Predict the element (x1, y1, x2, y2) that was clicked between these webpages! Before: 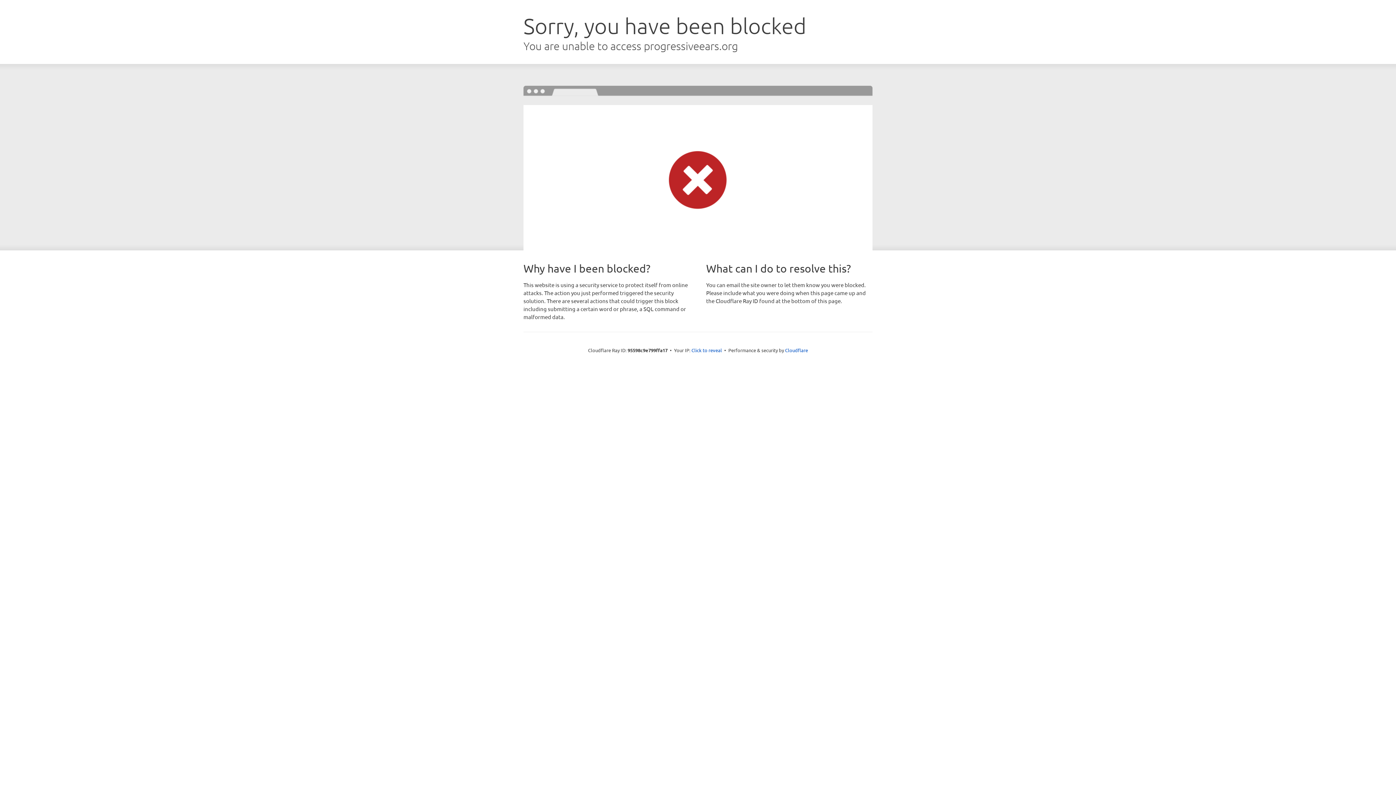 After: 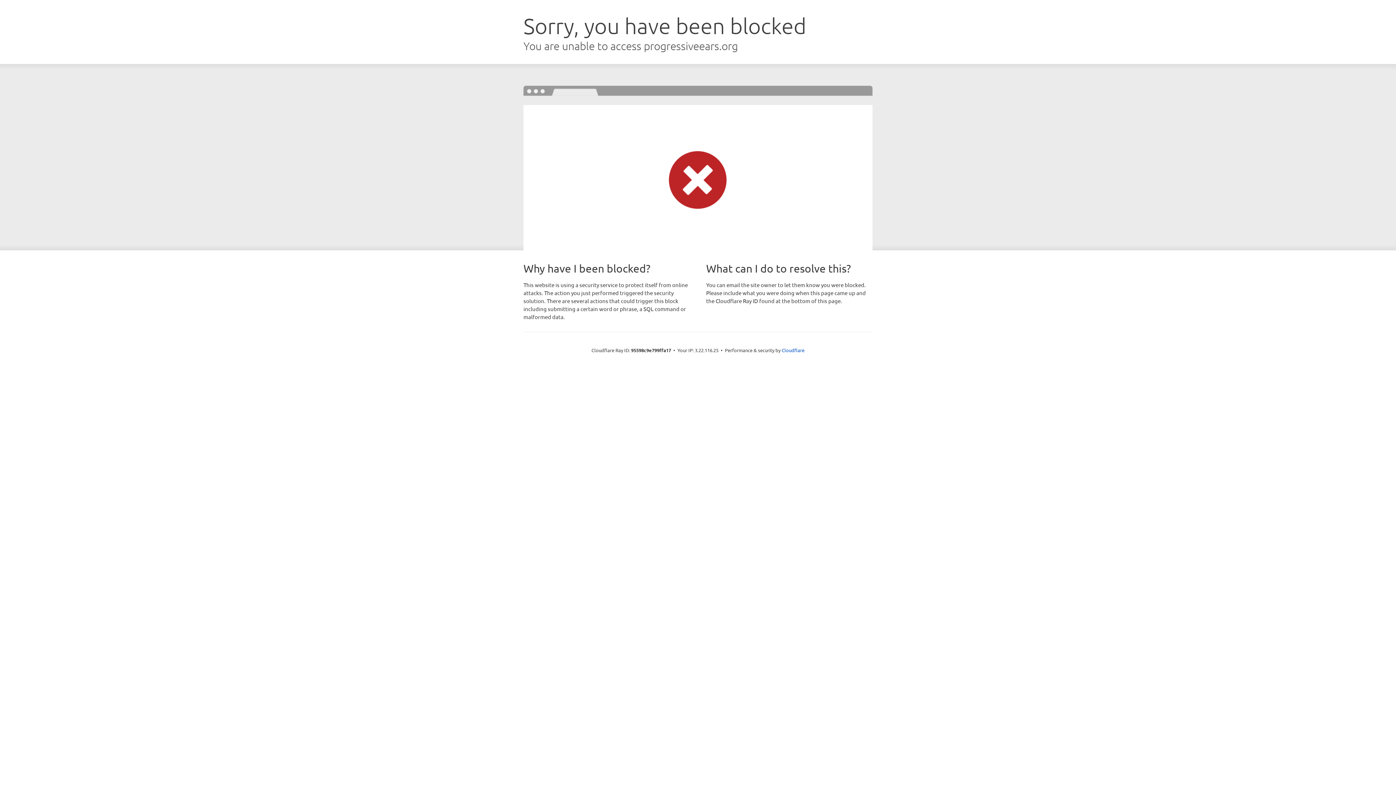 Action: label: Click to reveal bbox: (691, 346, 722, 353)